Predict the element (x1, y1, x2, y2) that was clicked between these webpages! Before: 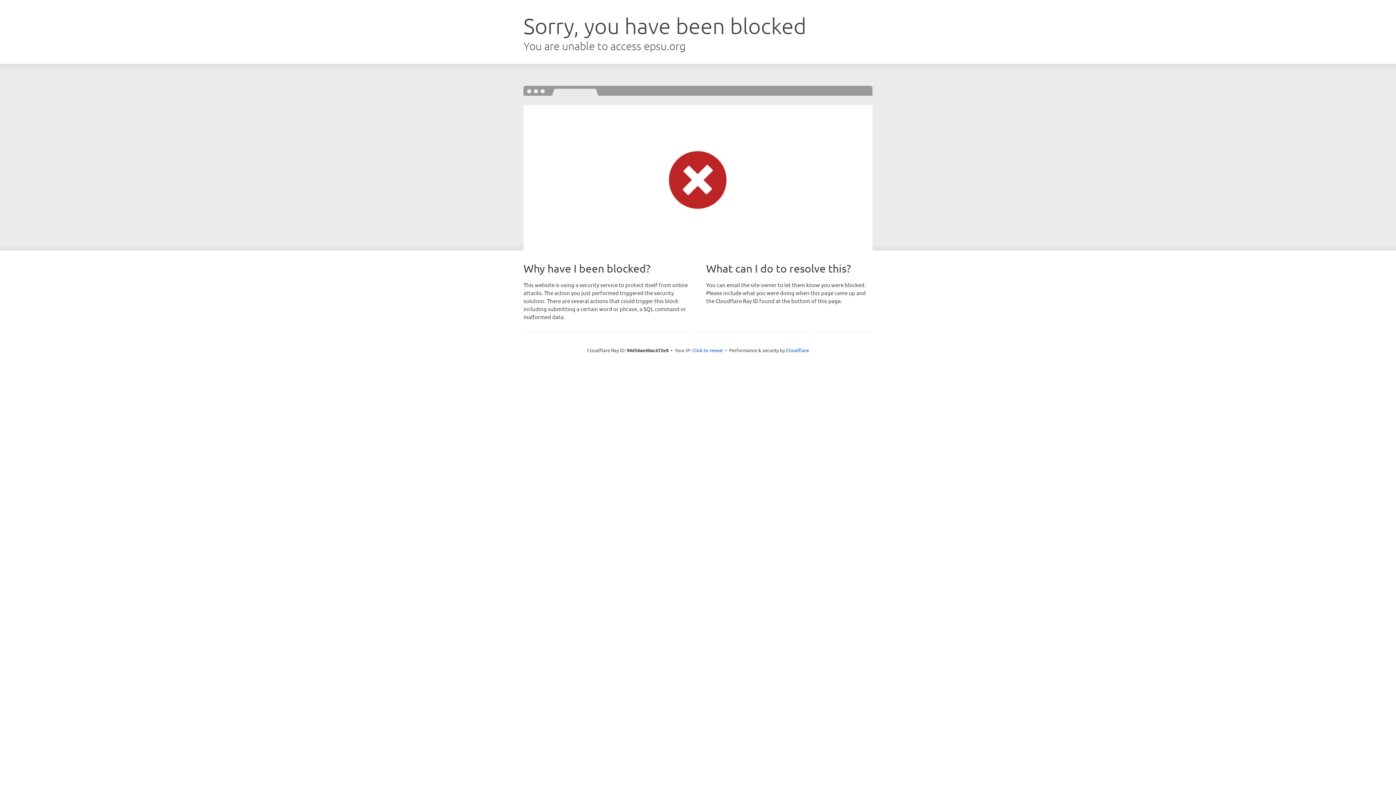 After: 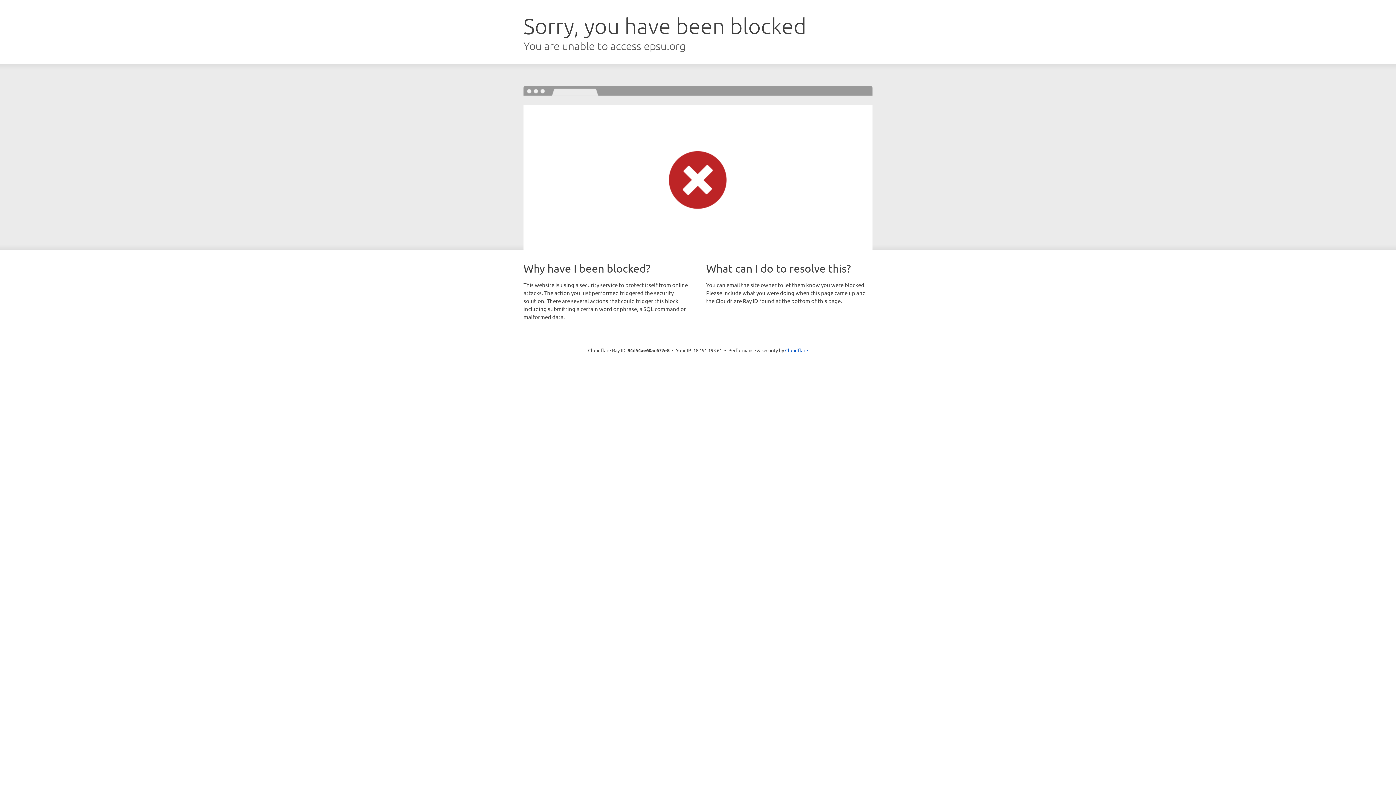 Action: bbox: (692, 346, 723, 353) label: Click to reveal